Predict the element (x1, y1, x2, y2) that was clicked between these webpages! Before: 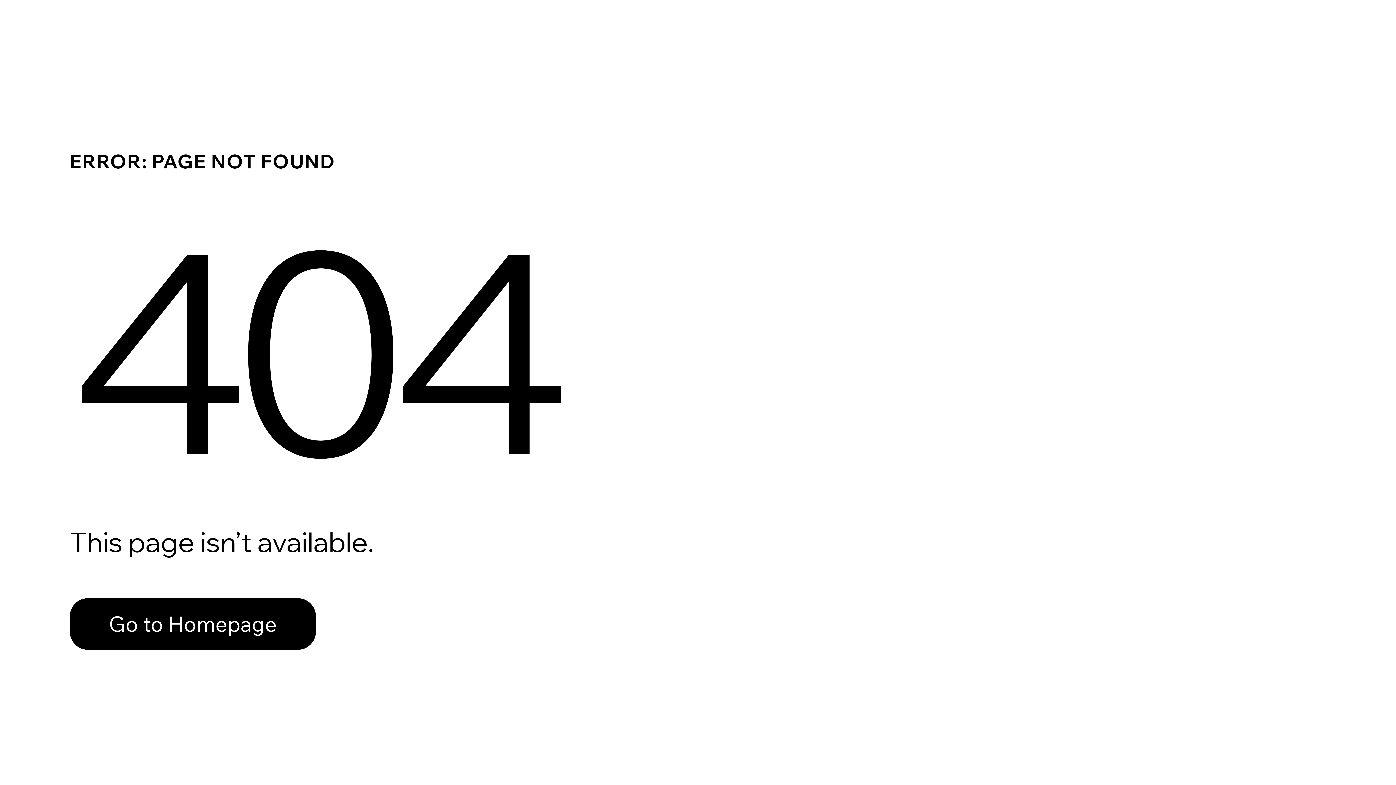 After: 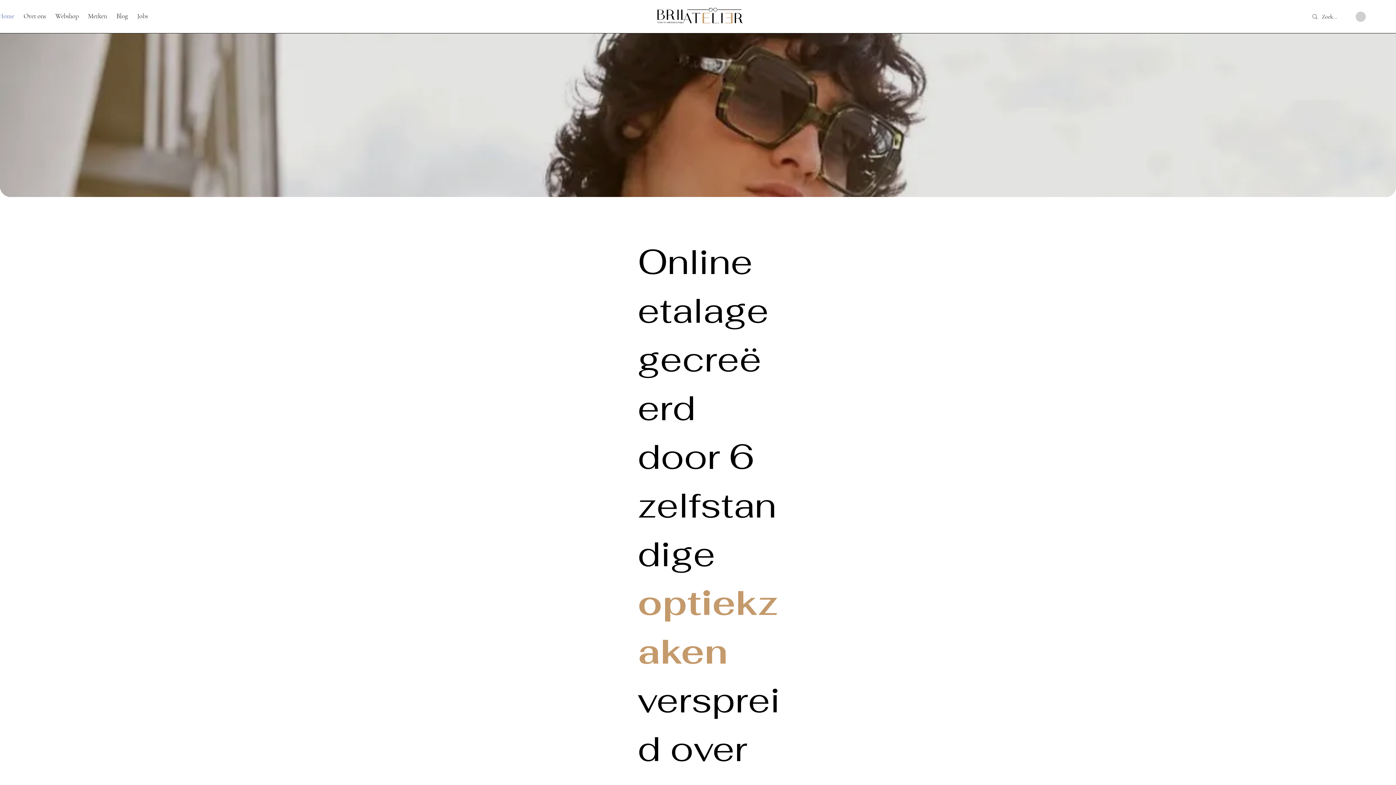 Action: label: Go to Homepage bbox: (69, 582, 768, 659)